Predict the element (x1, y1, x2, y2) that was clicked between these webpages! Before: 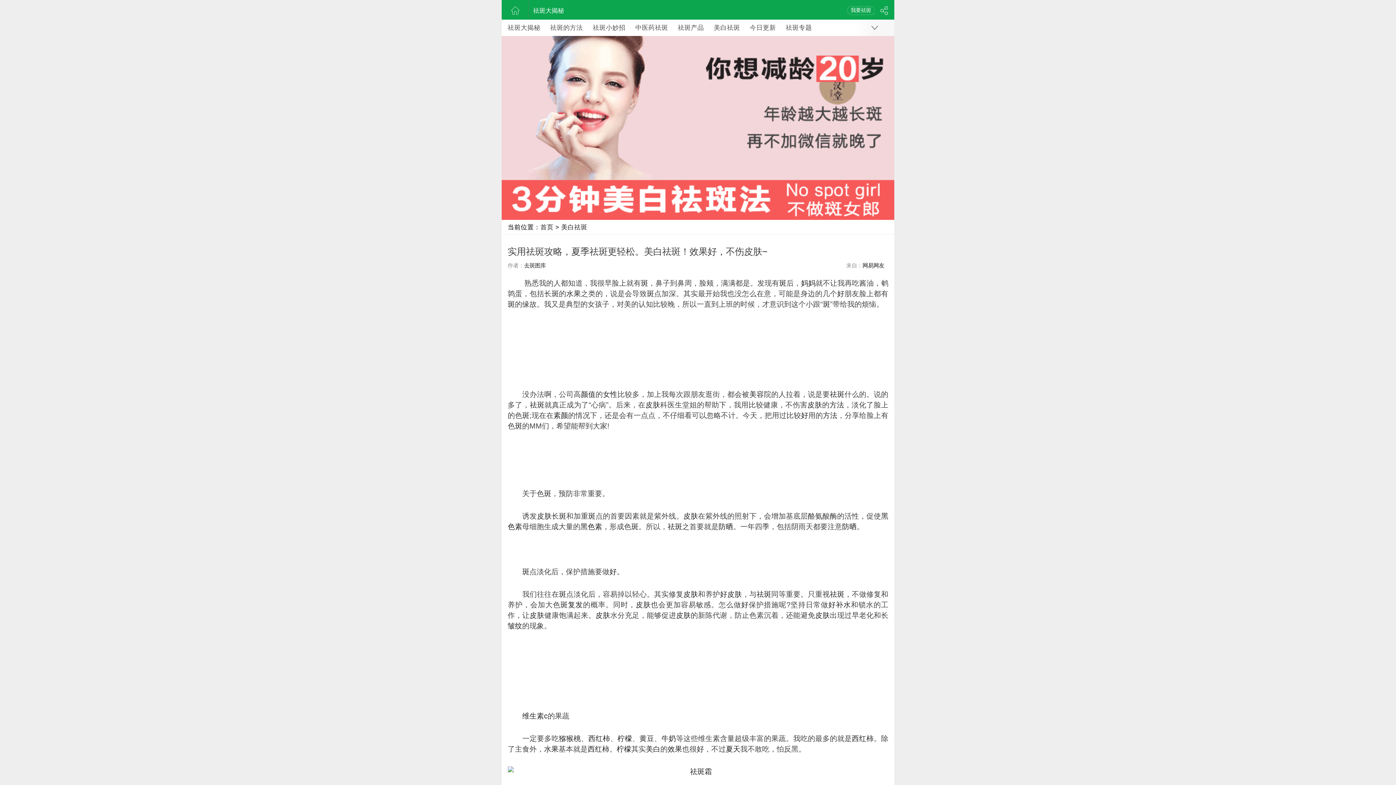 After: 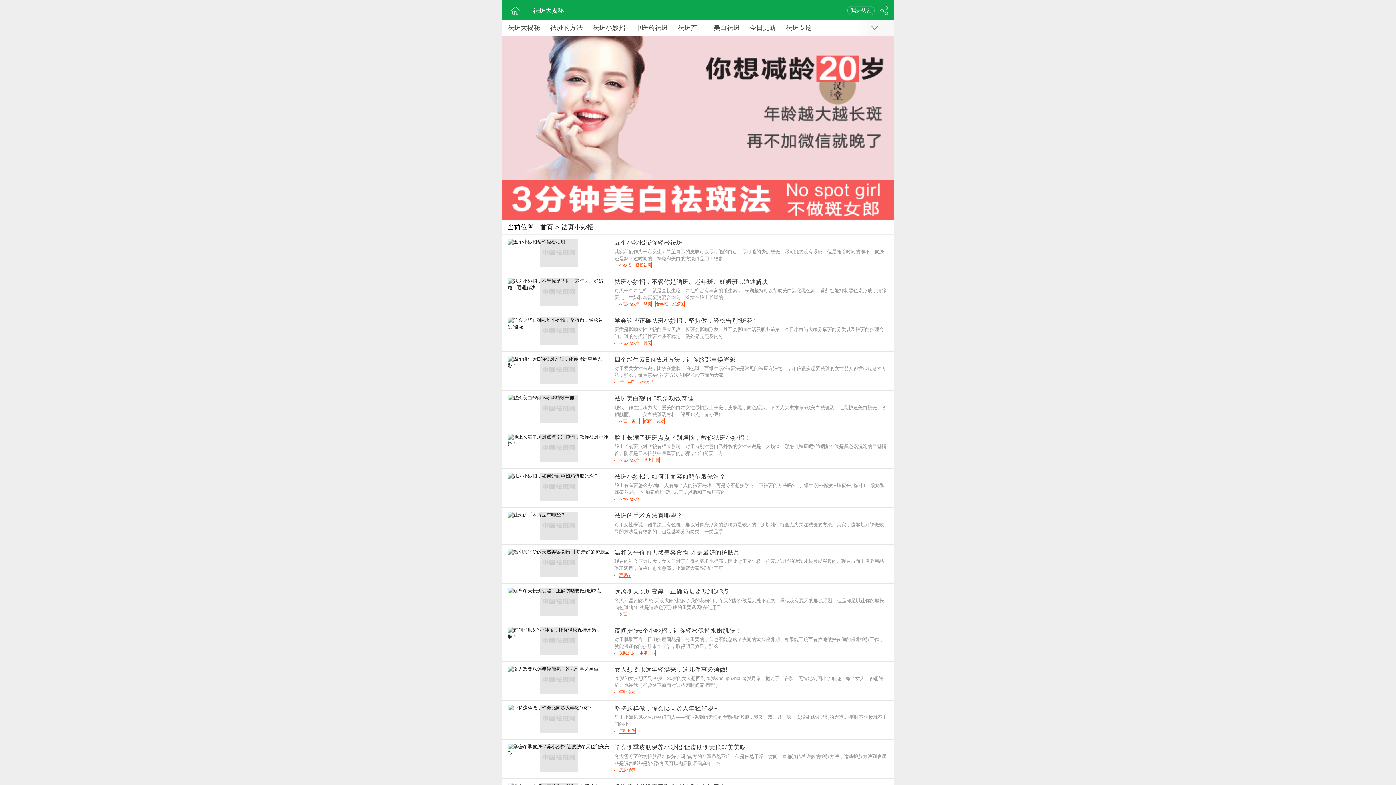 Action: bbox: (592, 19, 625, 35) label: 祛斑小妙招